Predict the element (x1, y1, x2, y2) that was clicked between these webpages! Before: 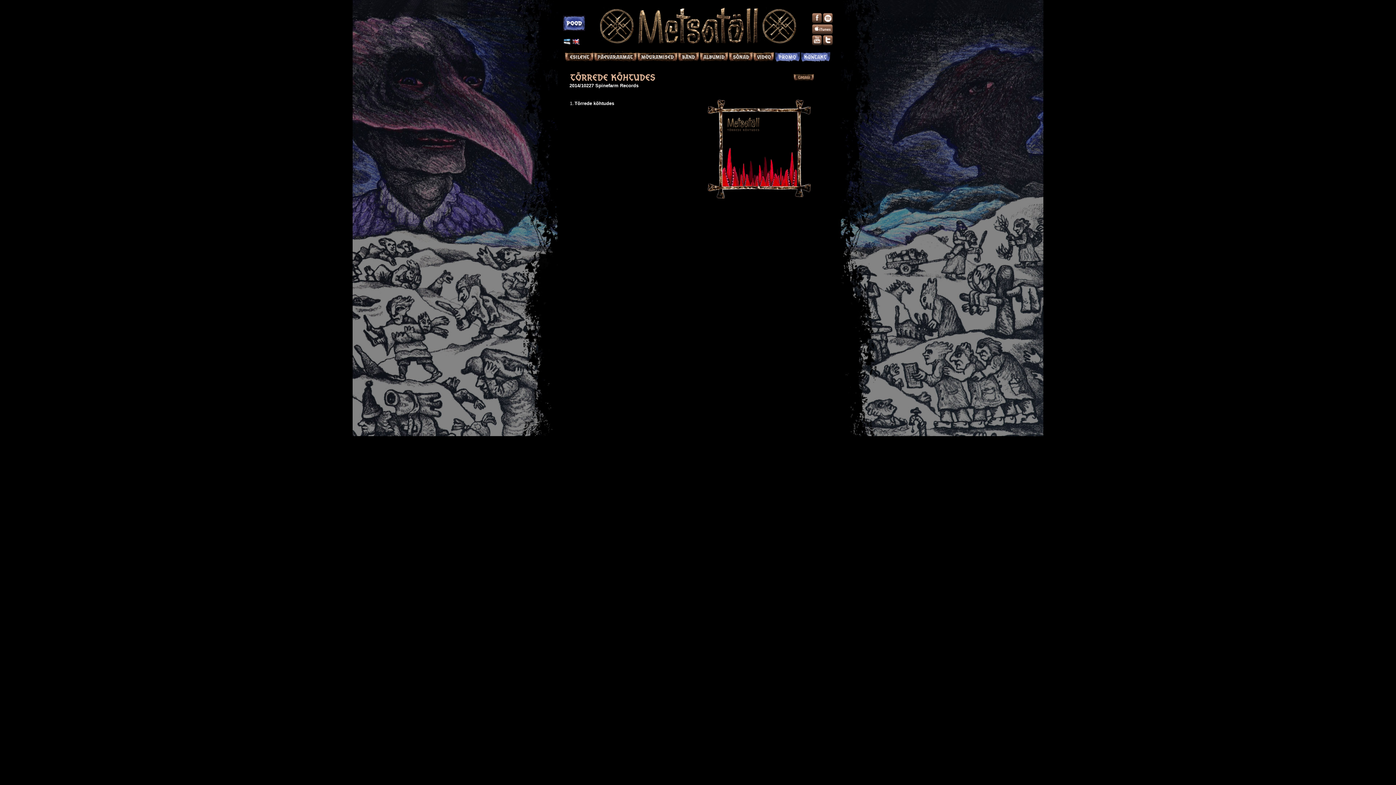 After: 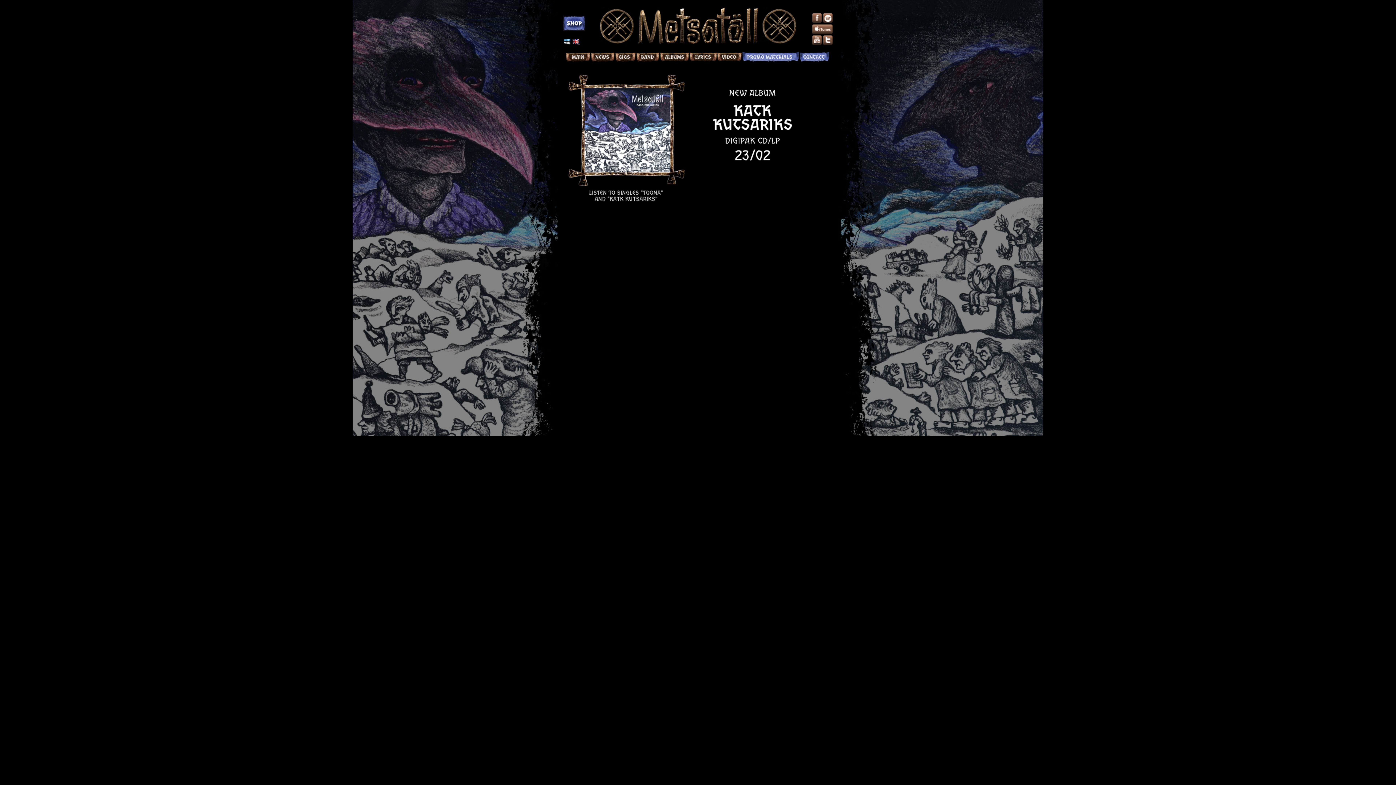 Action: bbox: (571, 42, 580, 47)